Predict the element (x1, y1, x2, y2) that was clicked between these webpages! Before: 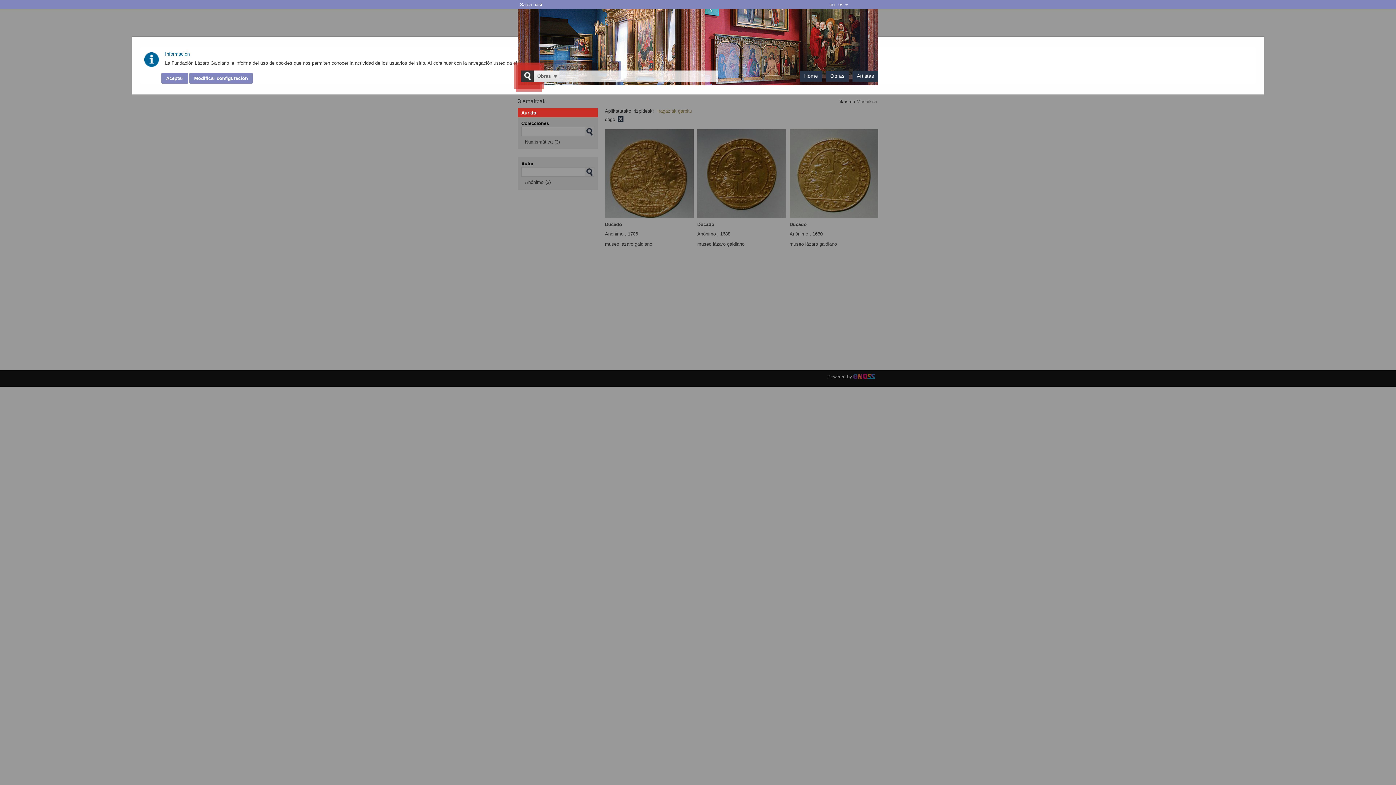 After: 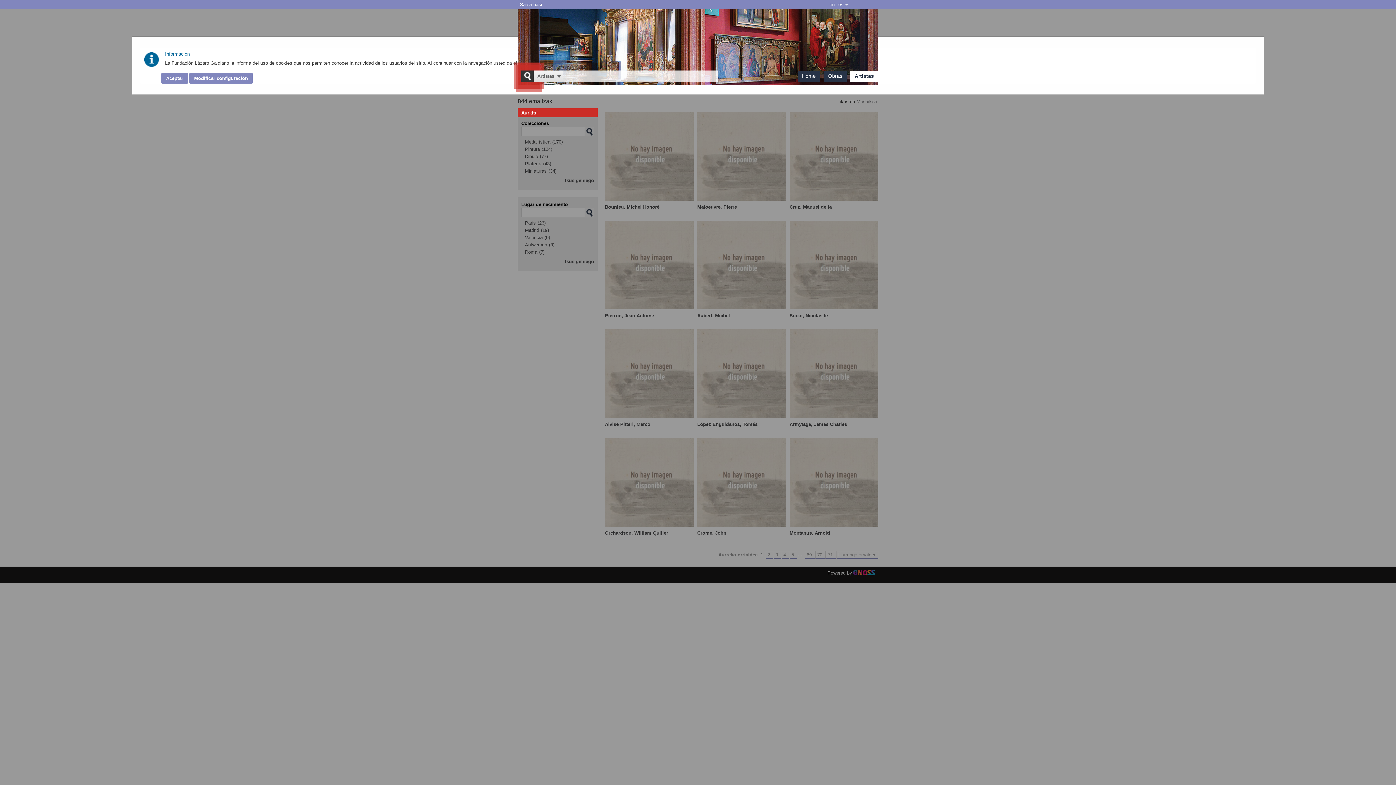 Action: label: Artistas bbox: (857, 73, 874, 78)